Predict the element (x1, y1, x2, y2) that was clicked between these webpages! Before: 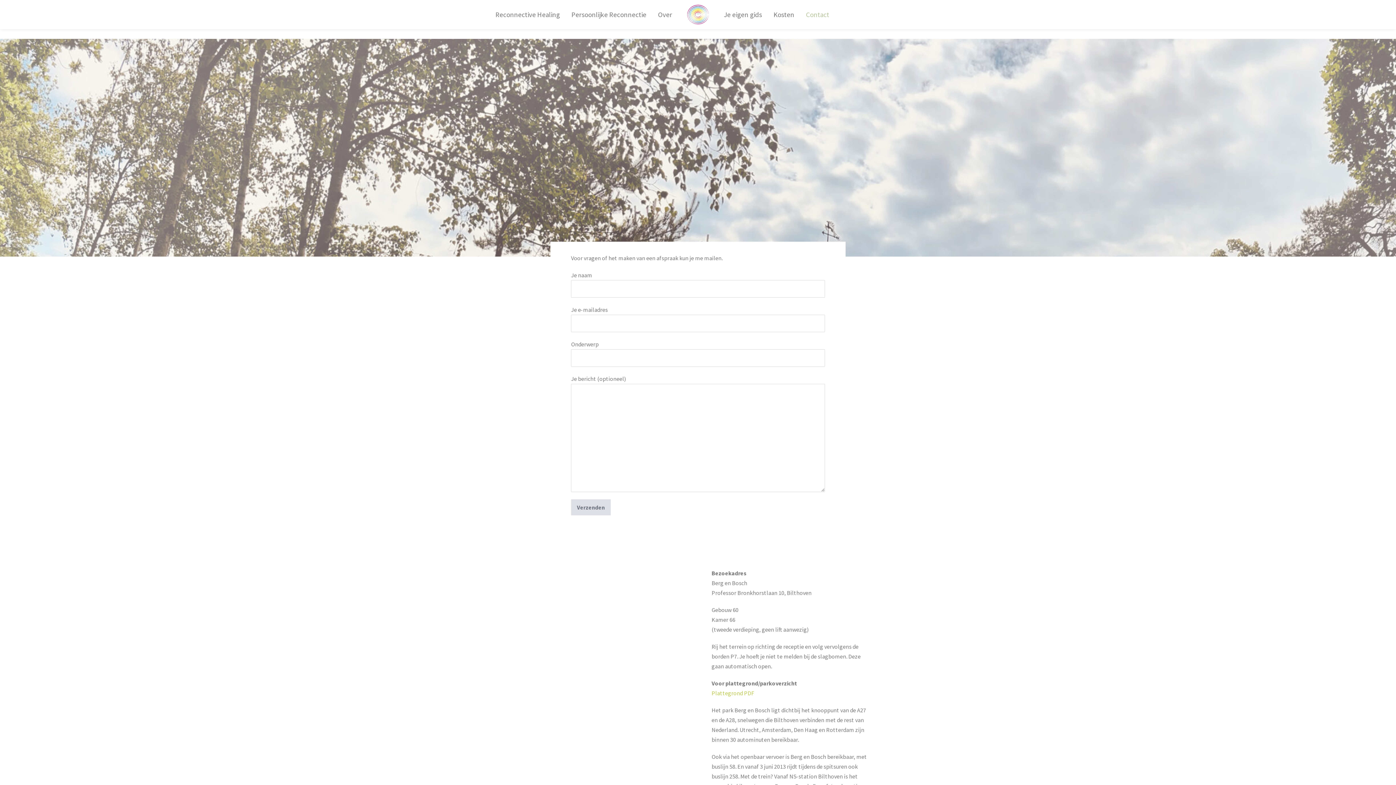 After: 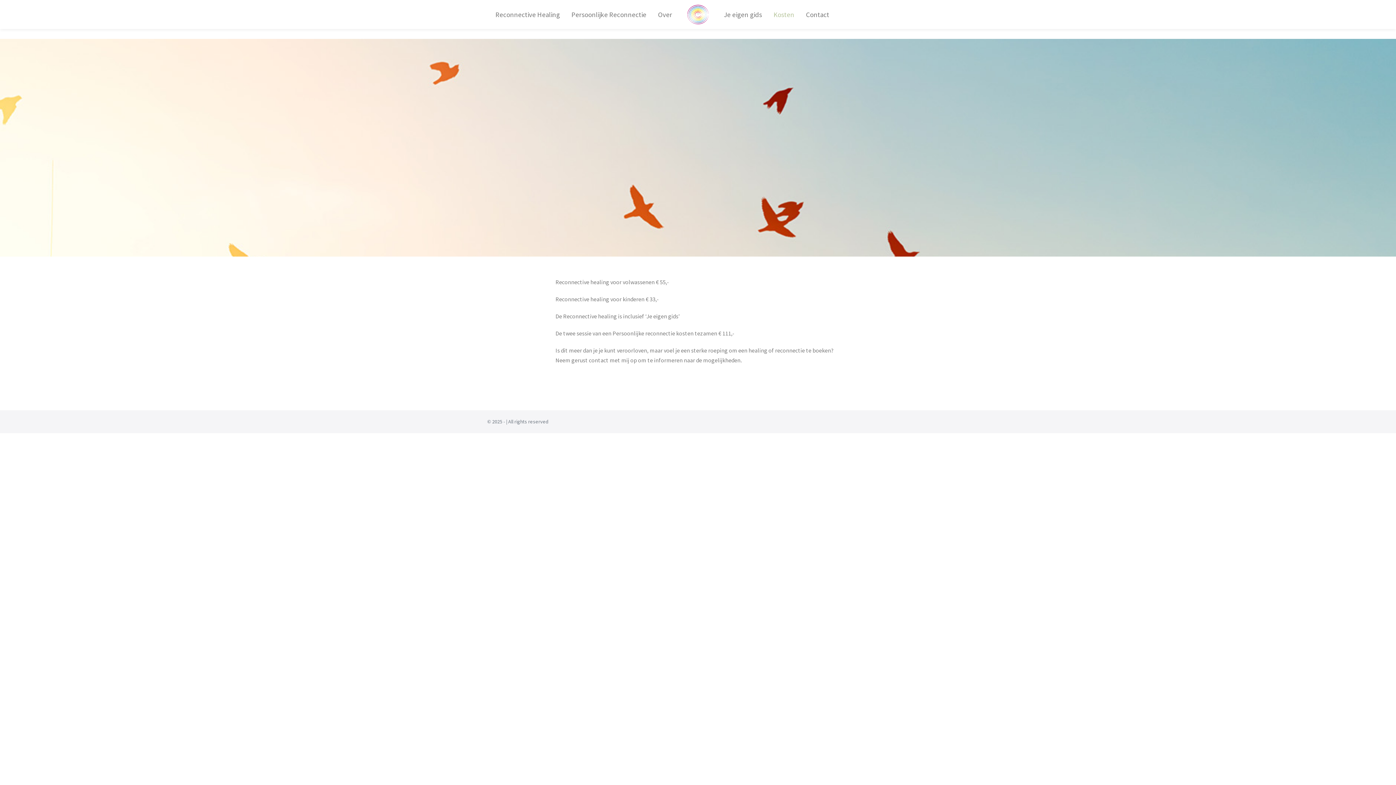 Action: label: Kosten bbox: (773, 10, 794, 19)